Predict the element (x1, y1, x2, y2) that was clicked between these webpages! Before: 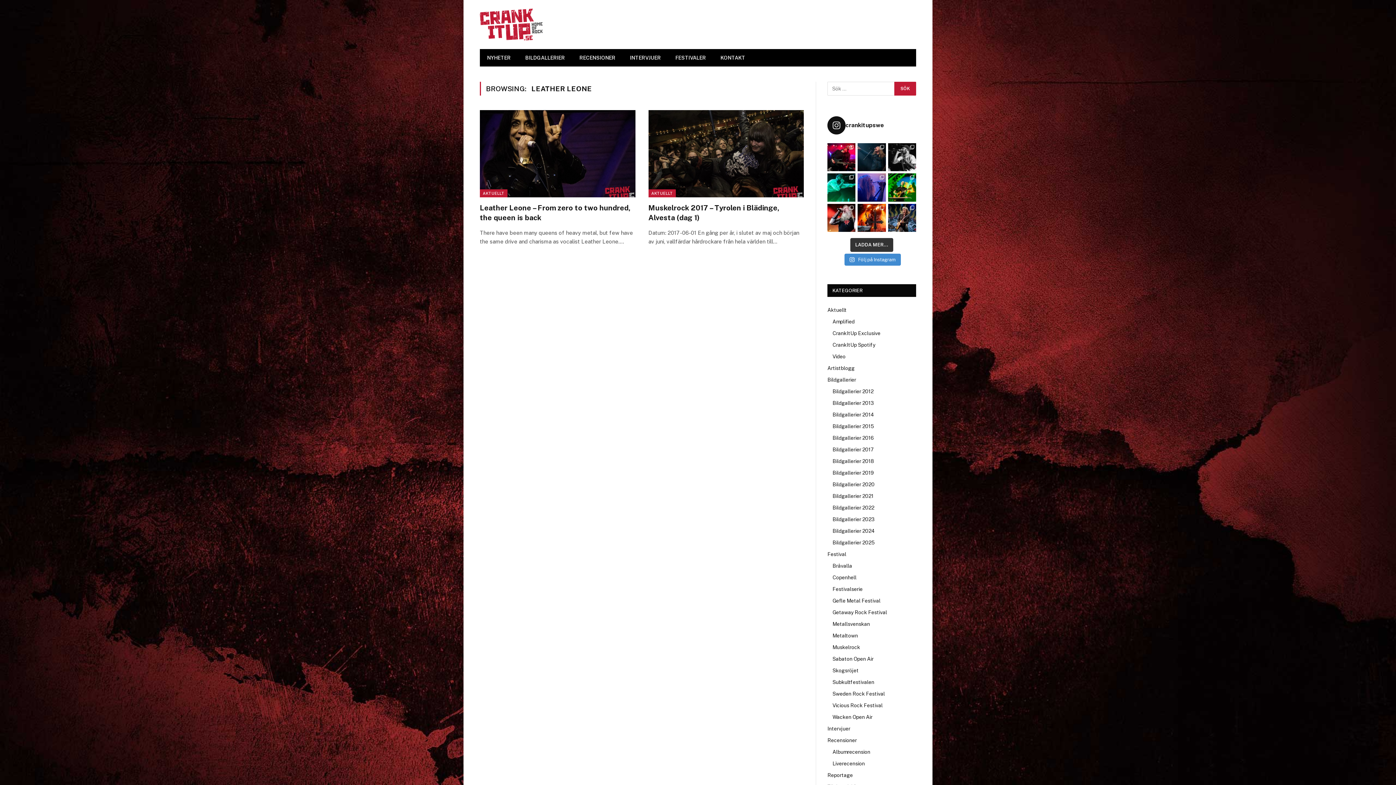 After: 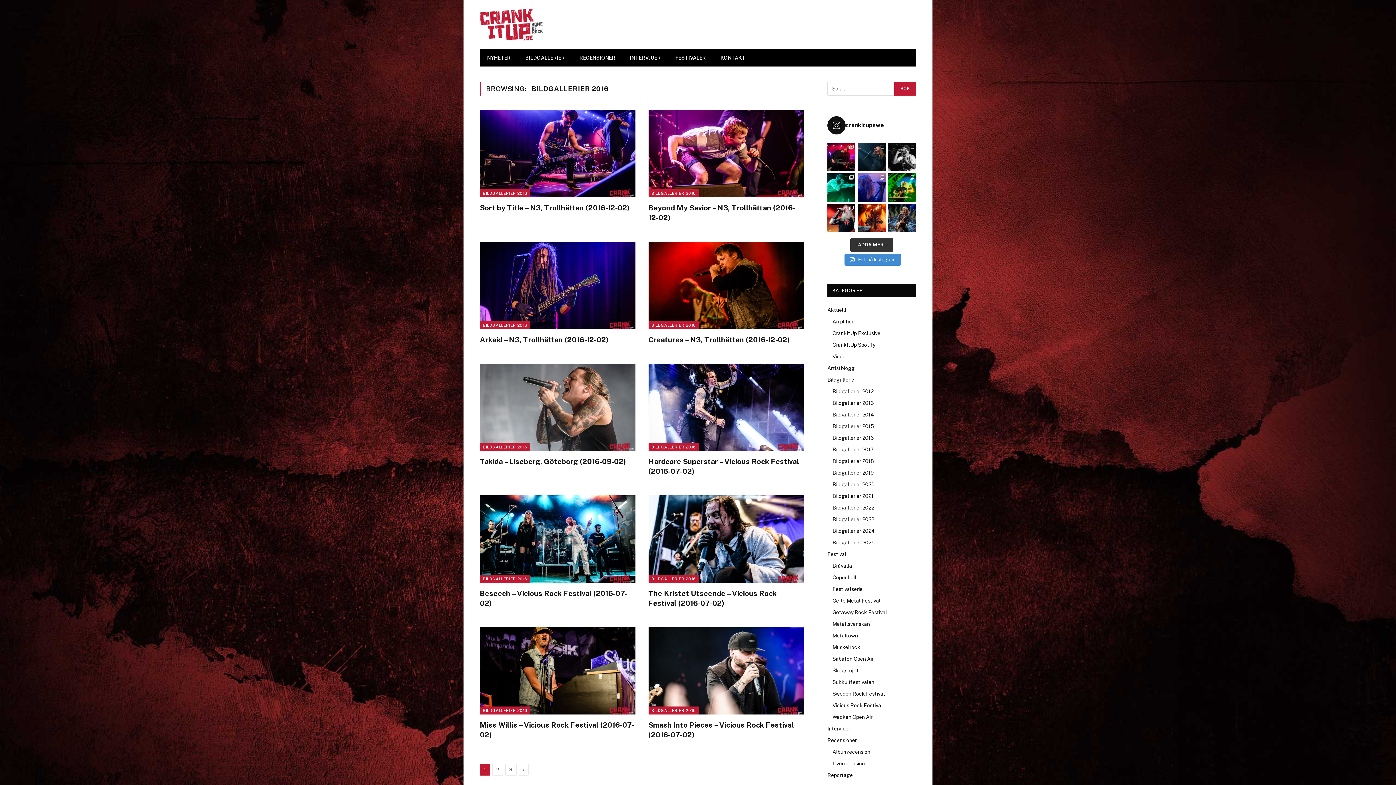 Action: label: Bildgallerier 2016 bbox: (832, 434, 874, 442)